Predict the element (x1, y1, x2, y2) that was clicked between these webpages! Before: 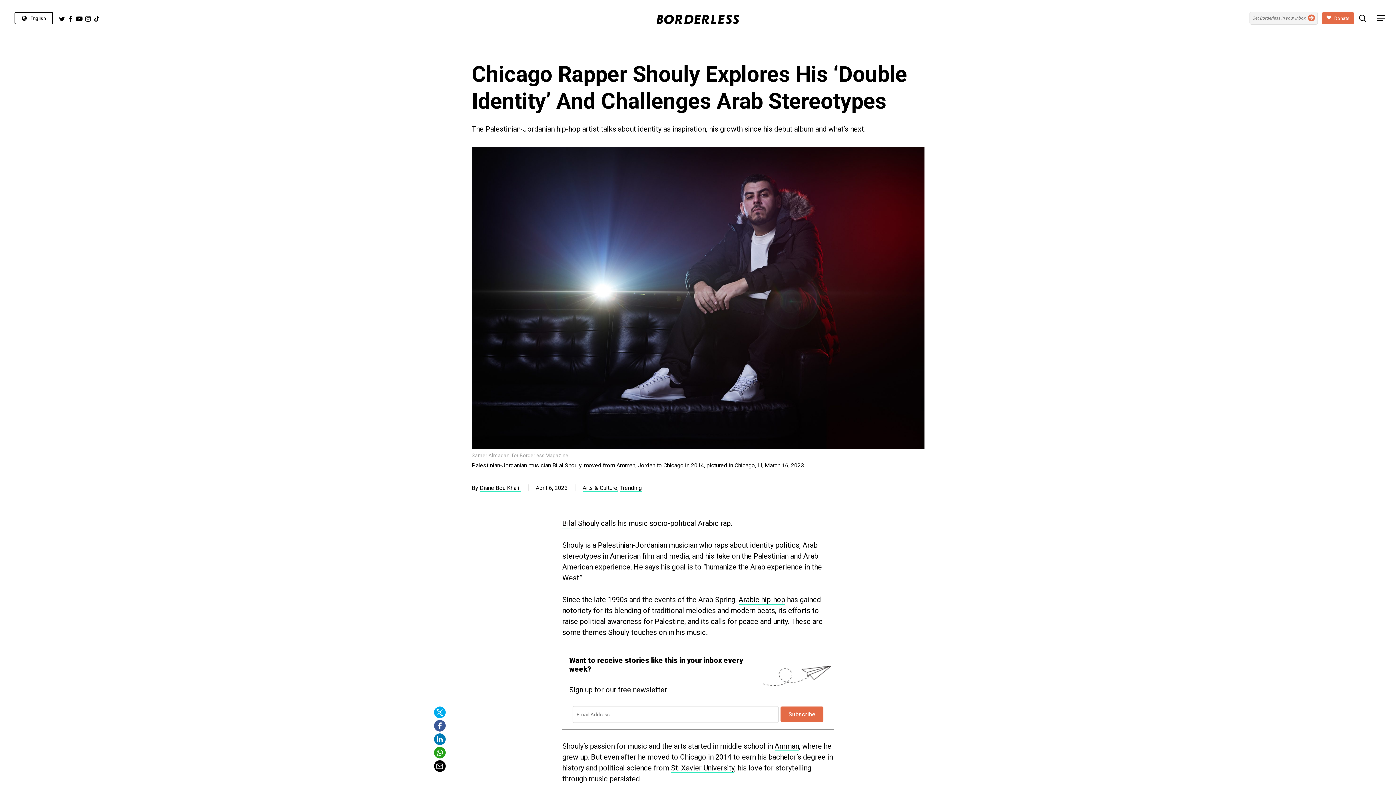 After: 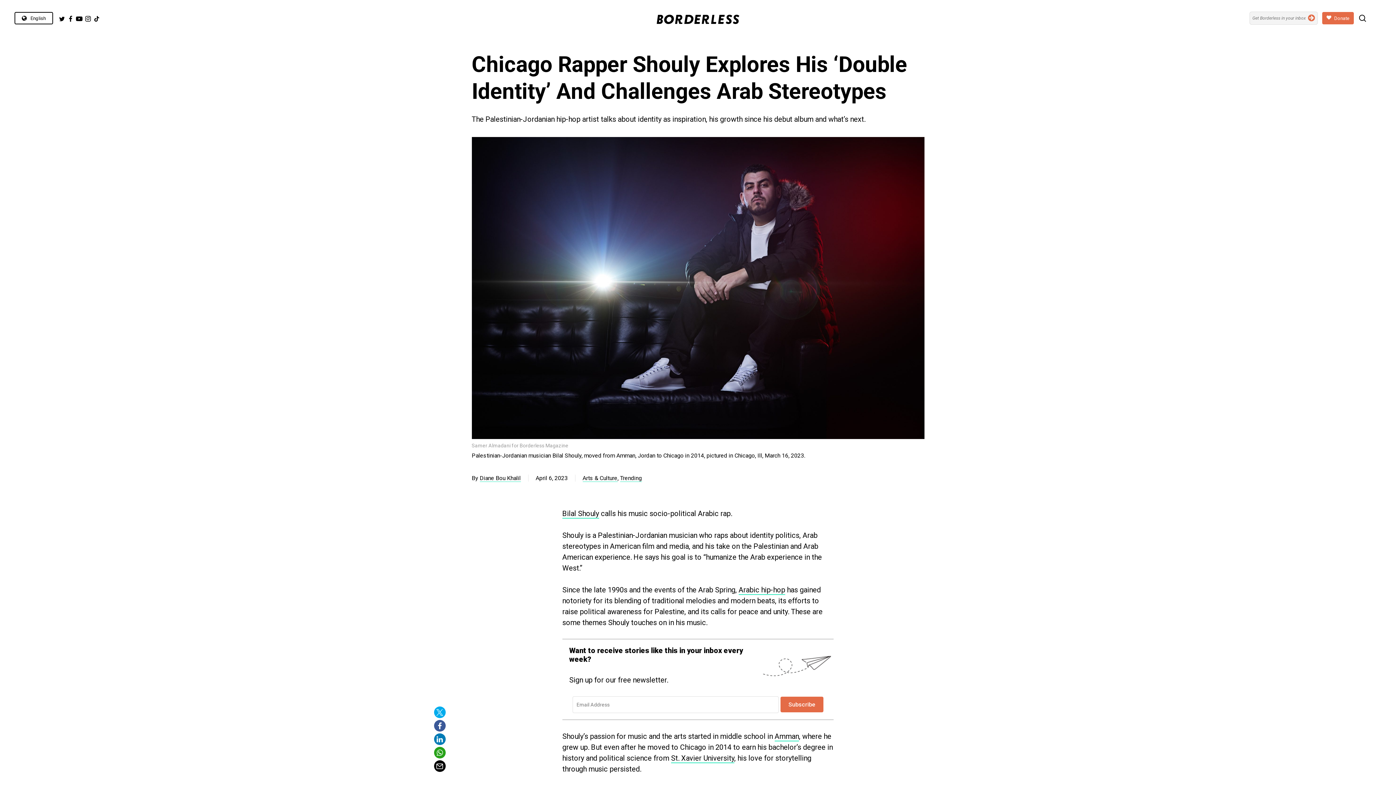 Action: bbox: (1377, 14, 1386, 22) label: Navigation Menu